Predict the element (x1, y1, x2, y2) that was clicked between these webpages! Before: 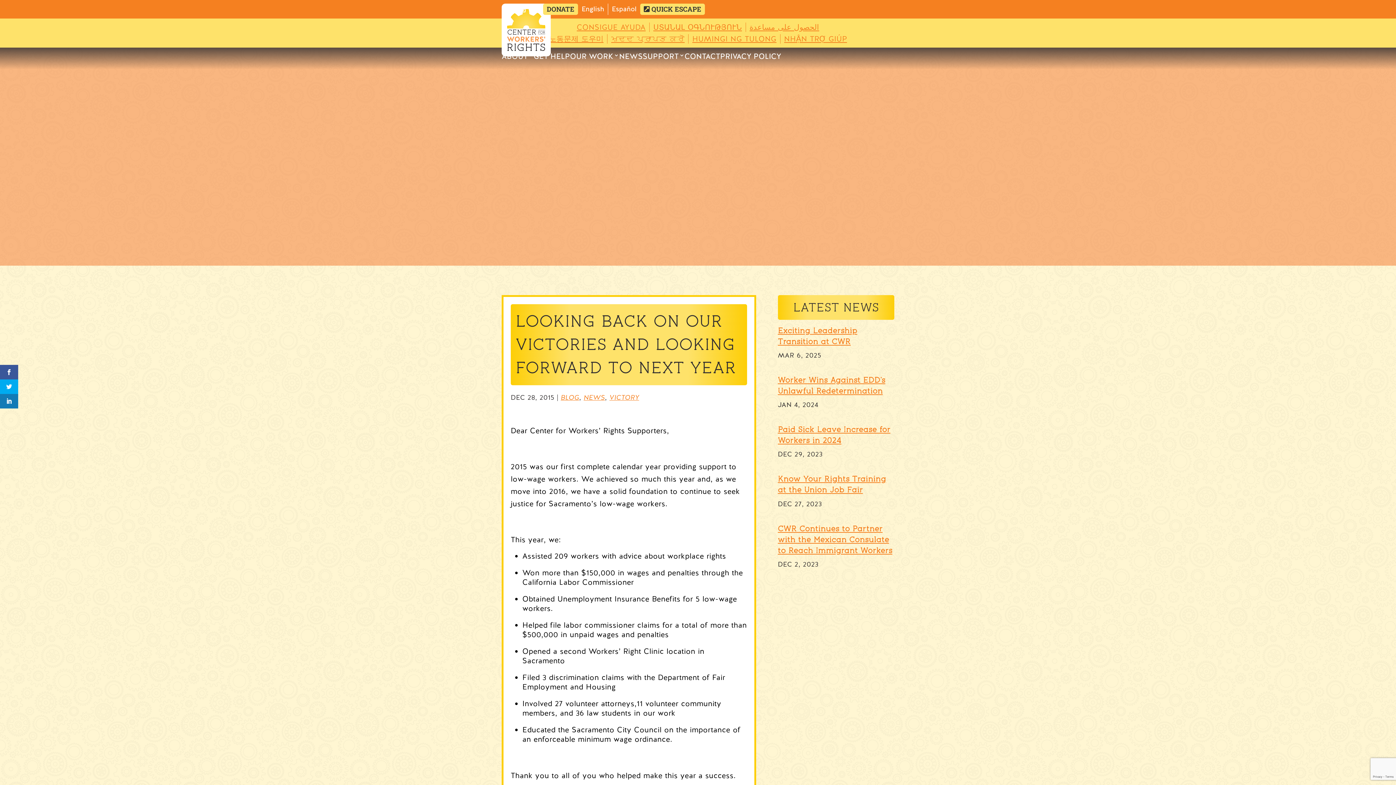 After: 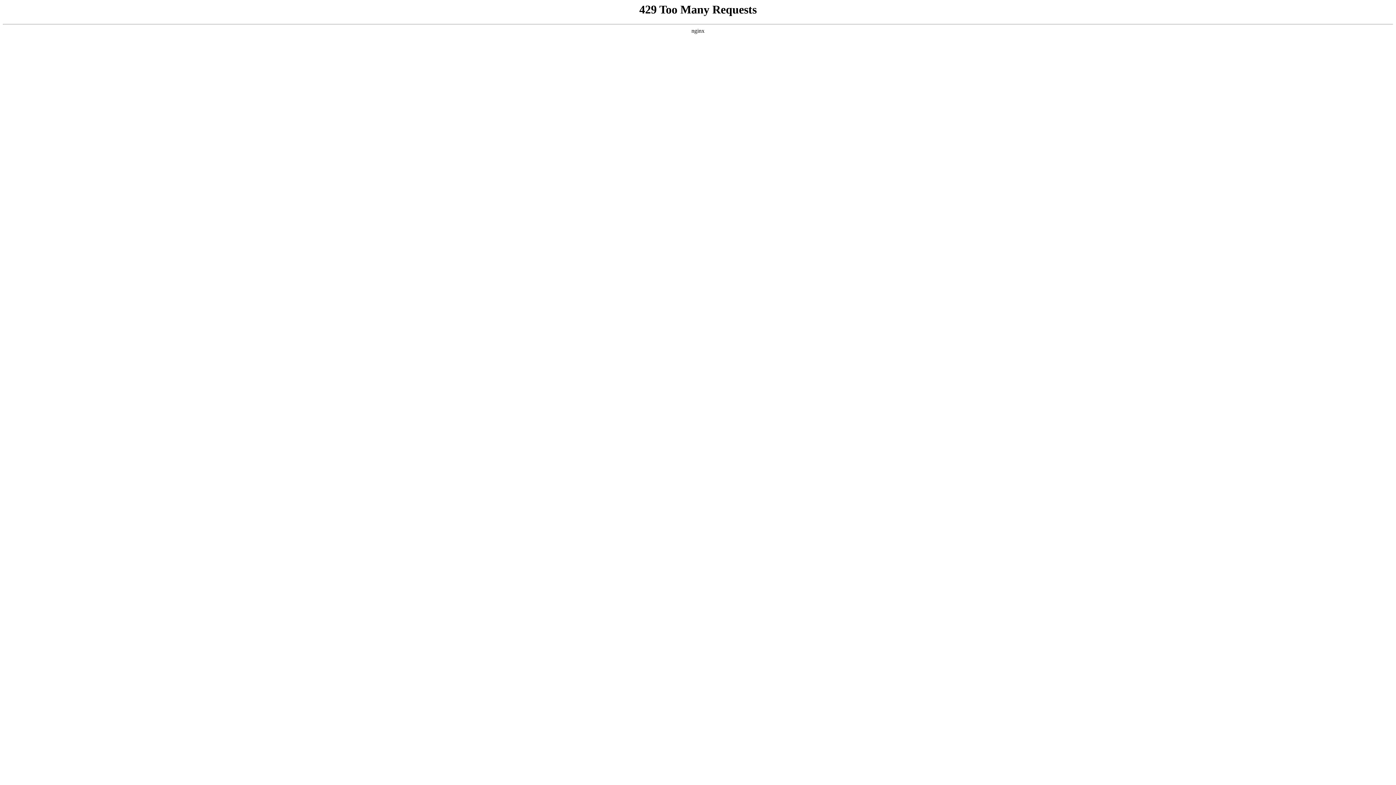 Action: bbox: (684, 50, 720, 61) label: CONTACT